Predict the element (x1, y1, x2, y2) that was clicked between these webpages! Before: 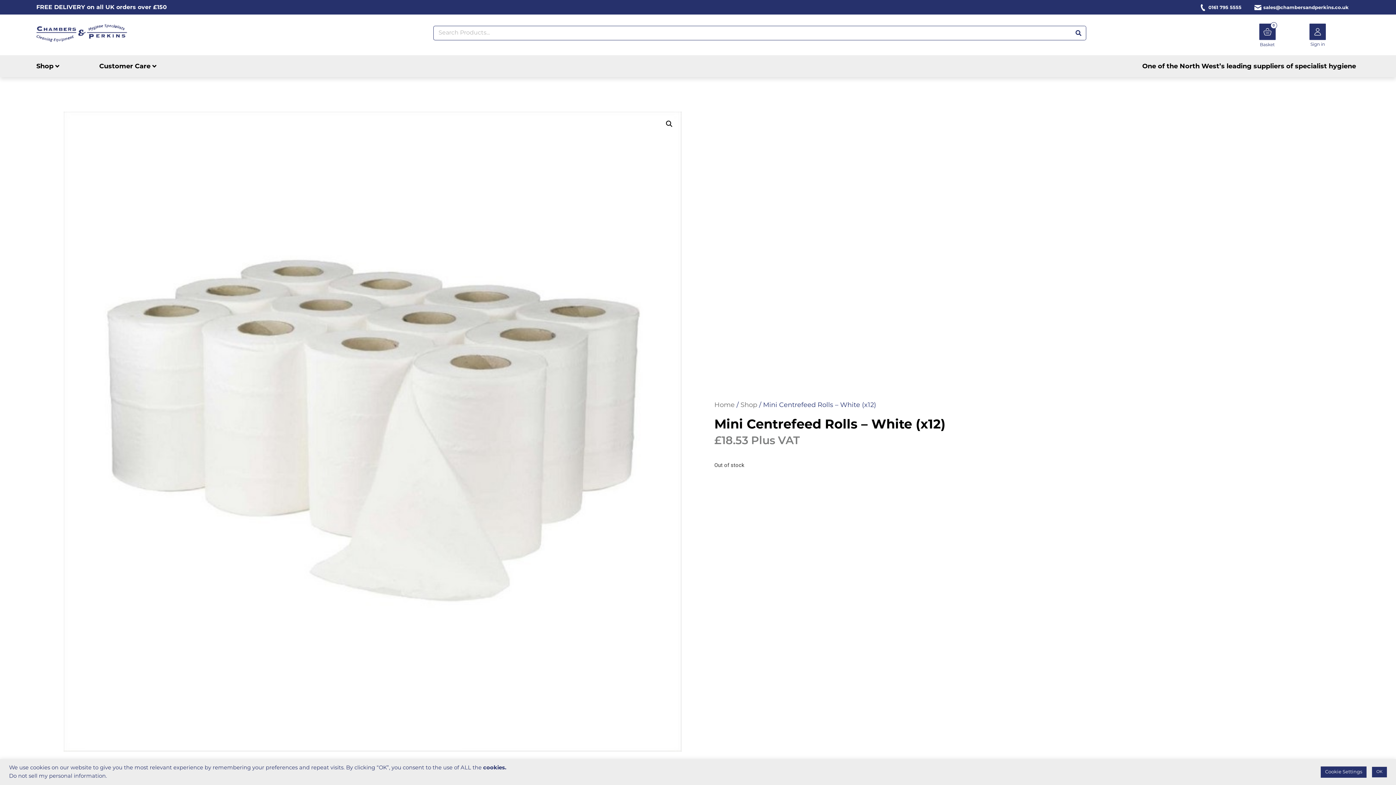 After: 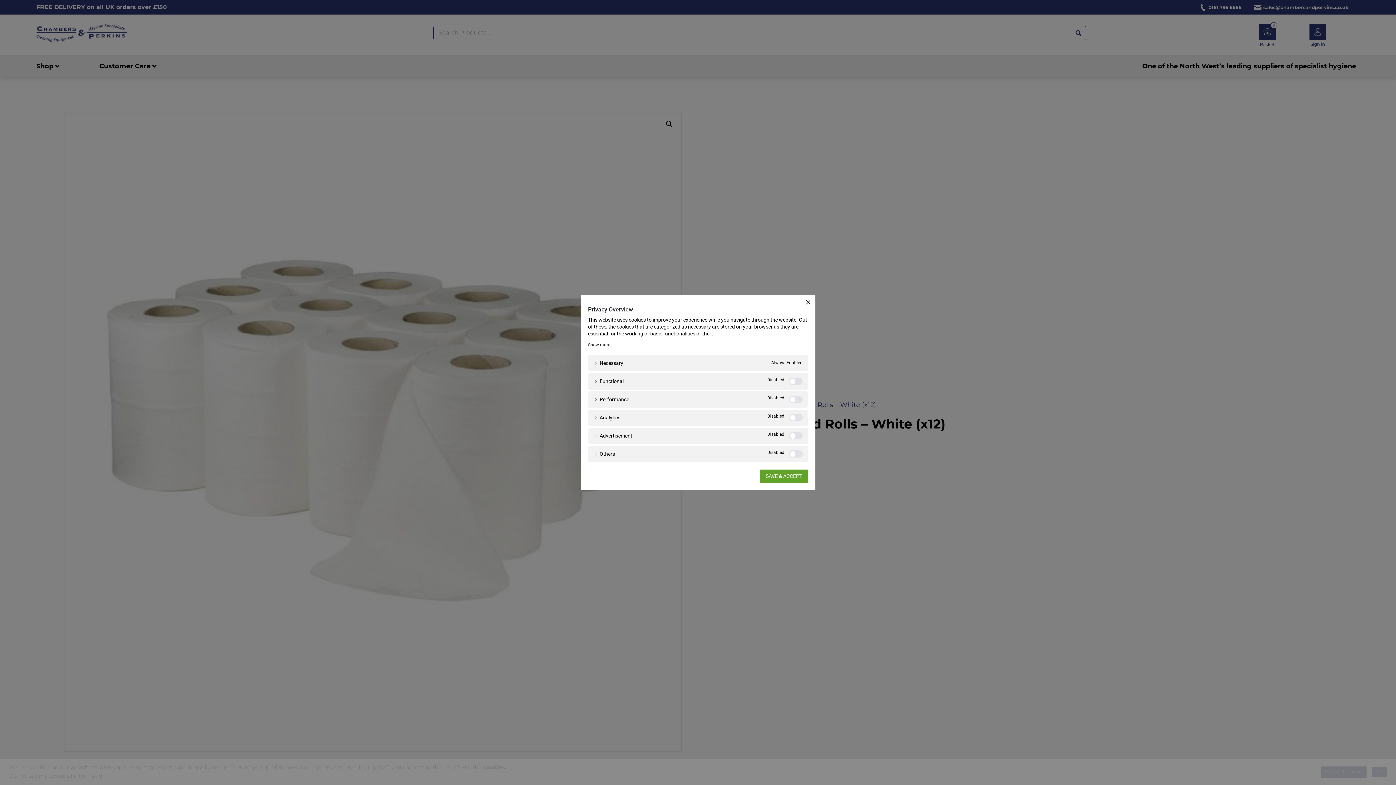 Action: bbox: (1321, 766, 1366, 778) label: Cookie Settings